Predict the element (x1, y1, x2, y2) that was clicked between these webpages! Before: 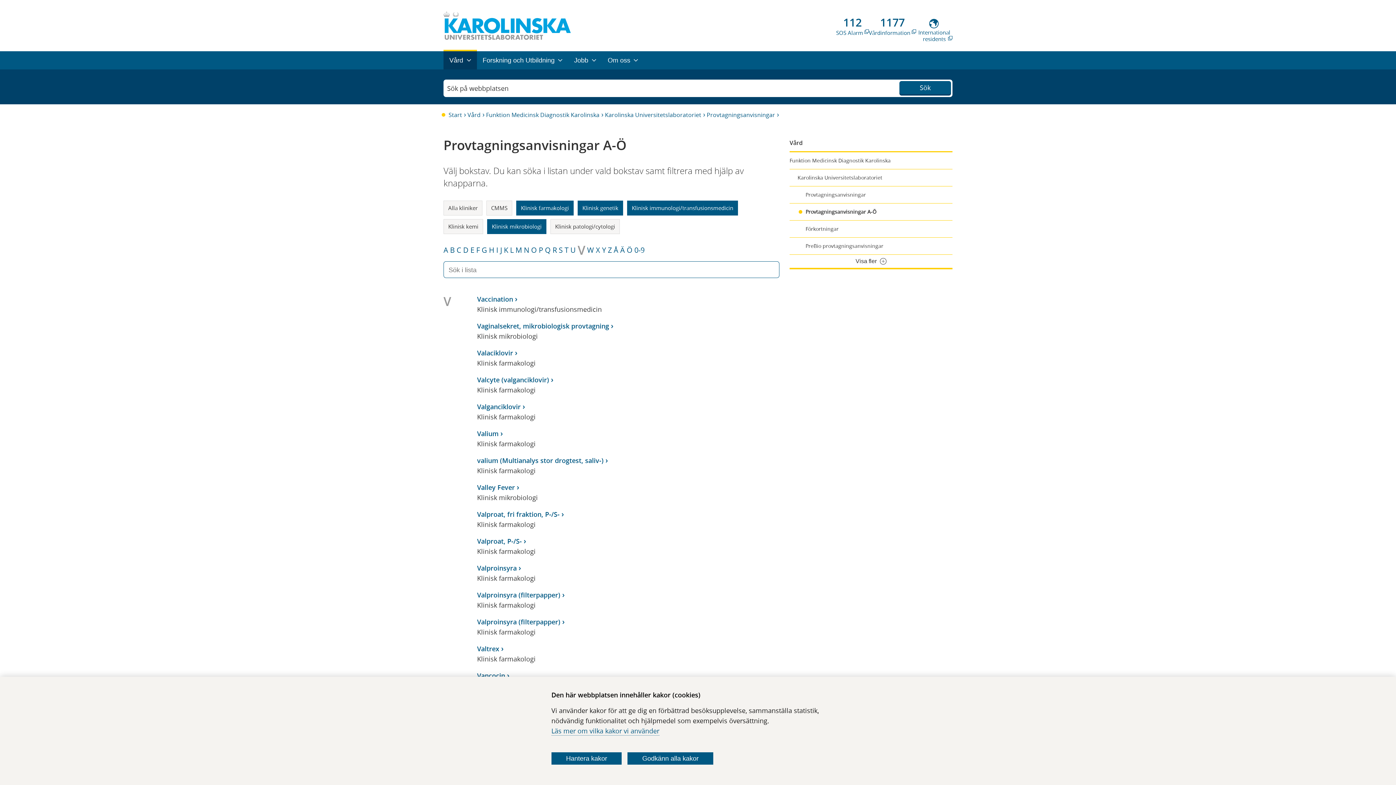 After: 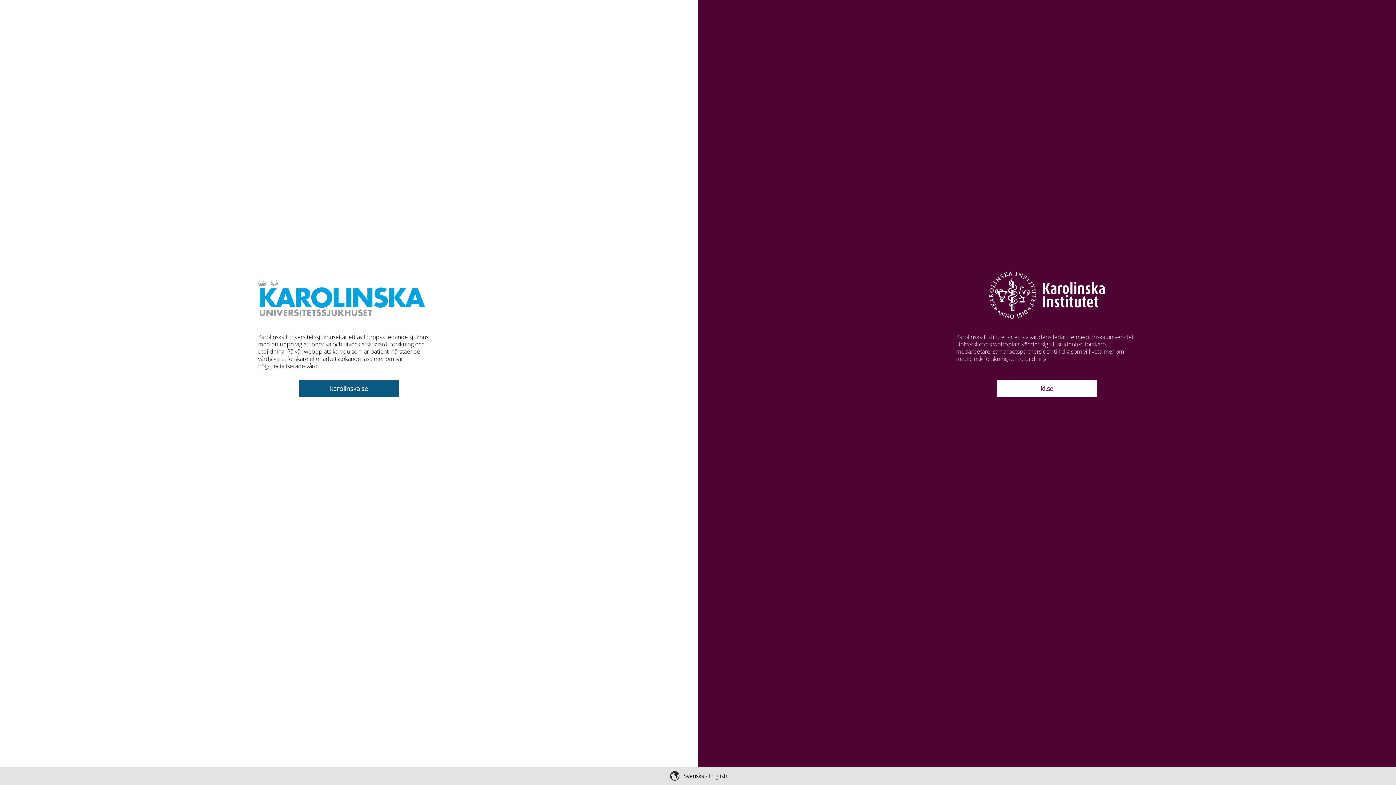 Action: bbox: (448, 110, 466, 118) label: Start